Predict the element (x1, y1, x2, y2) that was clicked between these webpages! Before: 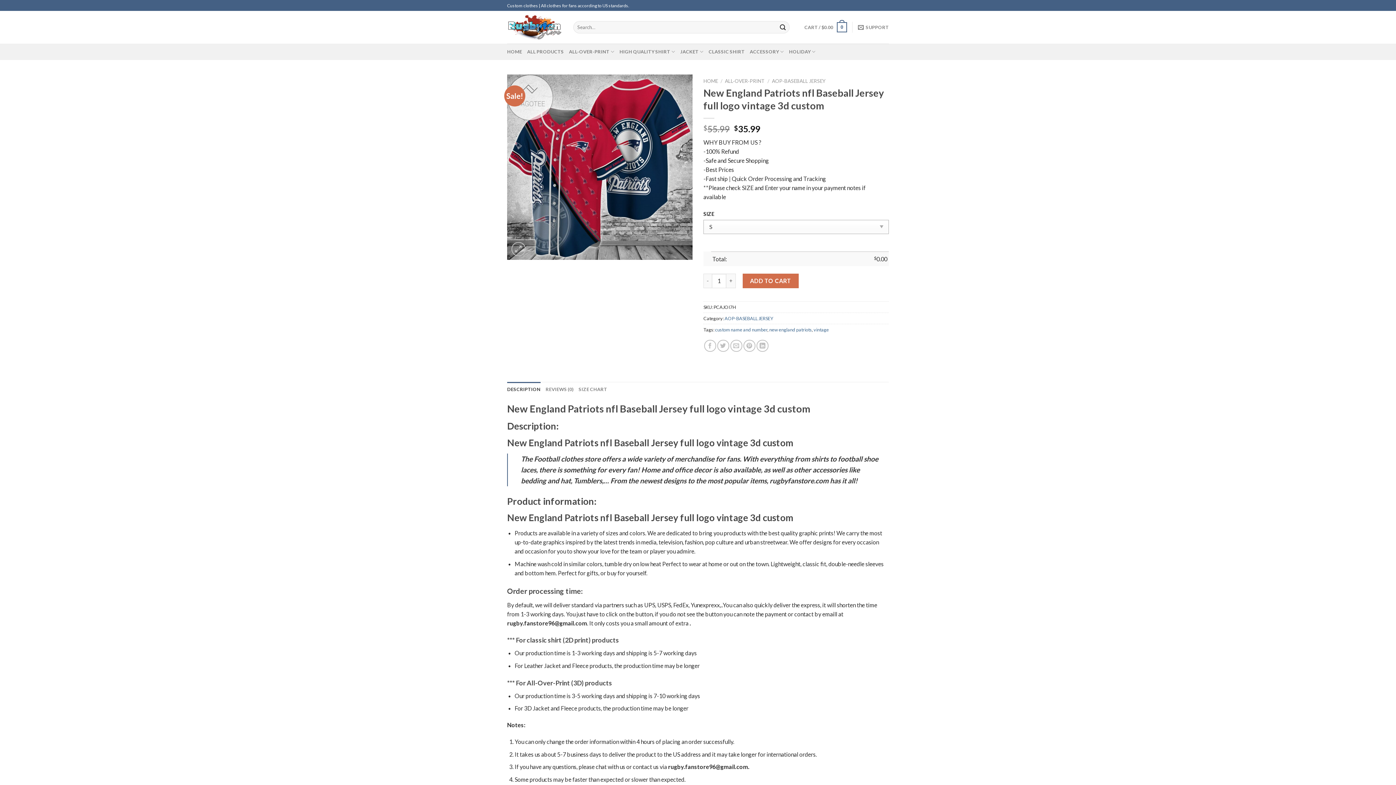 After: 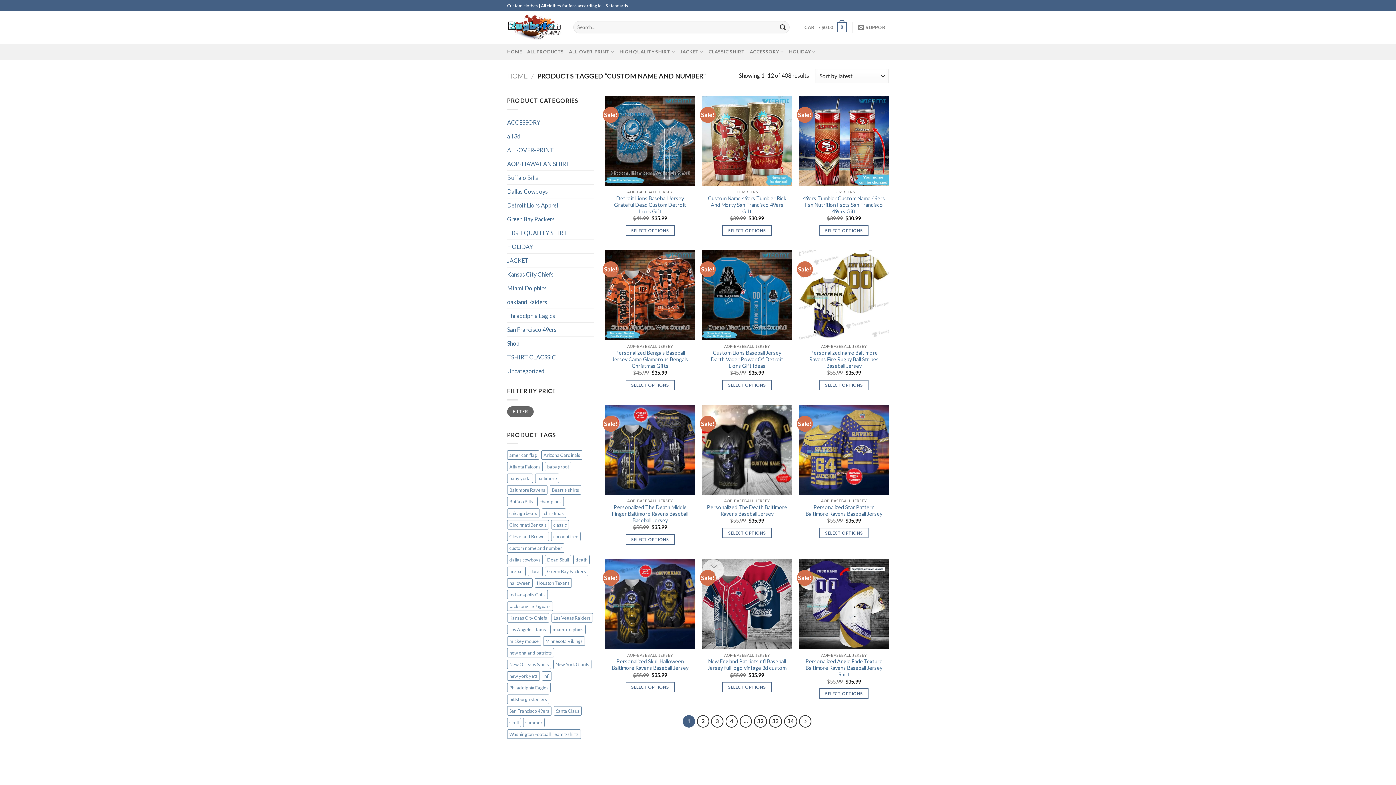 Action: bbox: (715, 327, 767, 332) label: custom name and number